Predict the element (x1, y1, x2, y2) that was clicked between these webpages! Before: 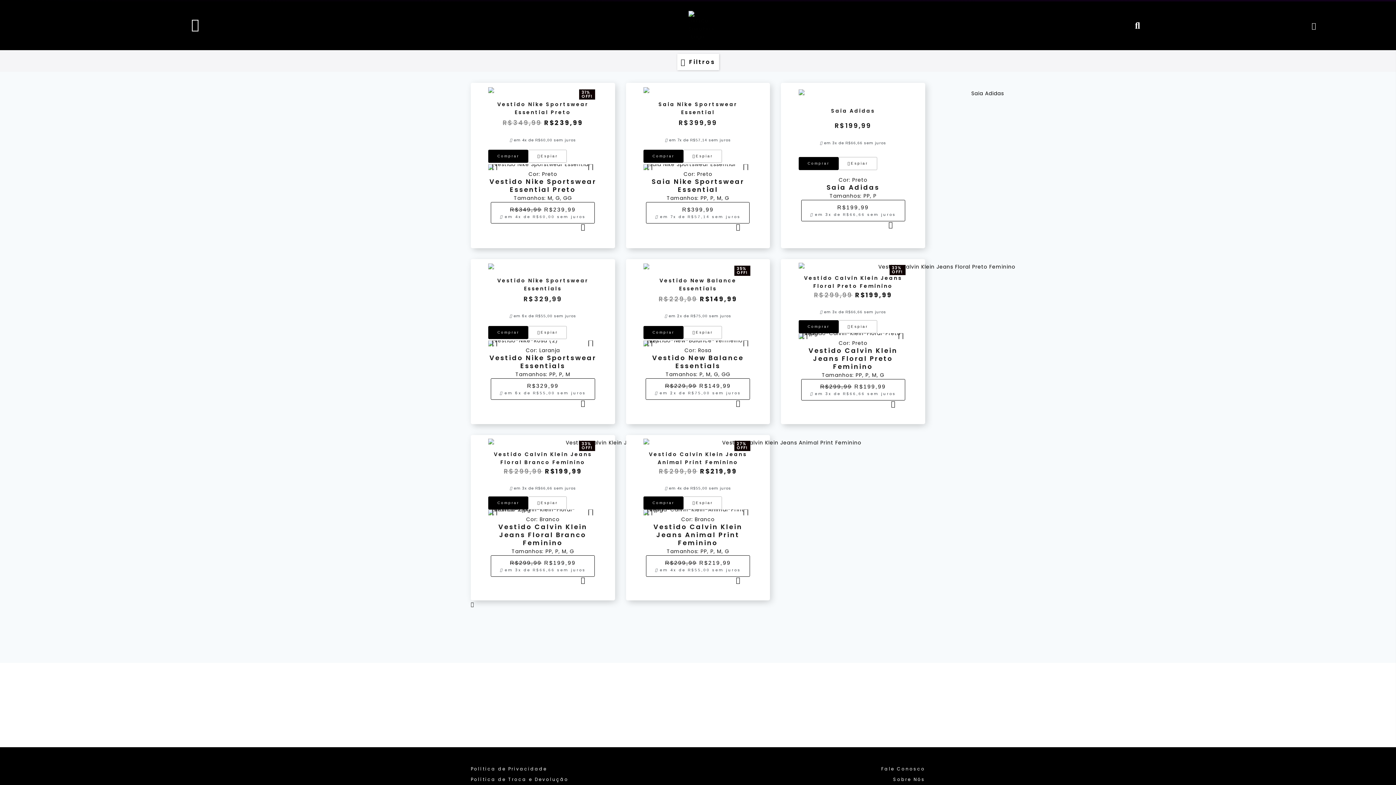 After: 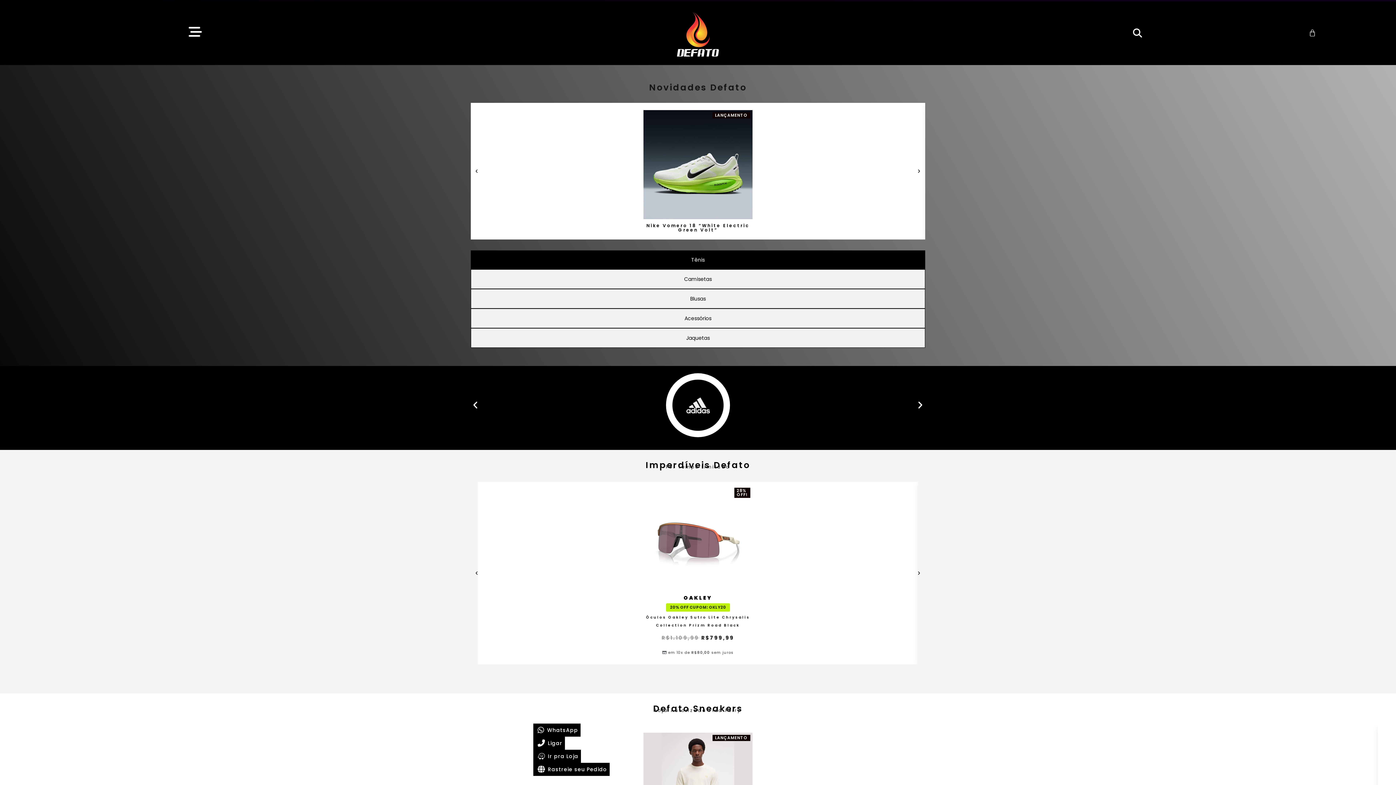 Action: bbox: (663, 10, 732, 40)